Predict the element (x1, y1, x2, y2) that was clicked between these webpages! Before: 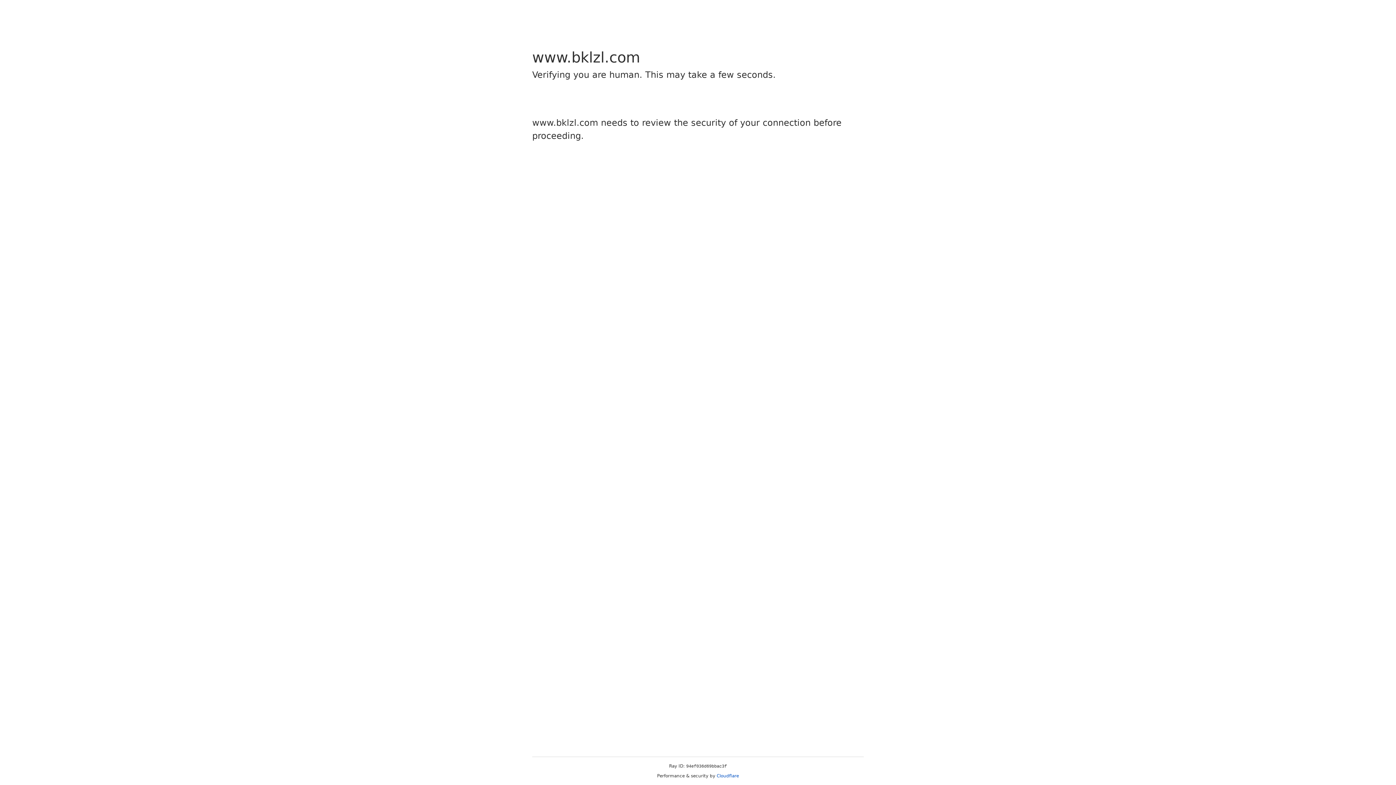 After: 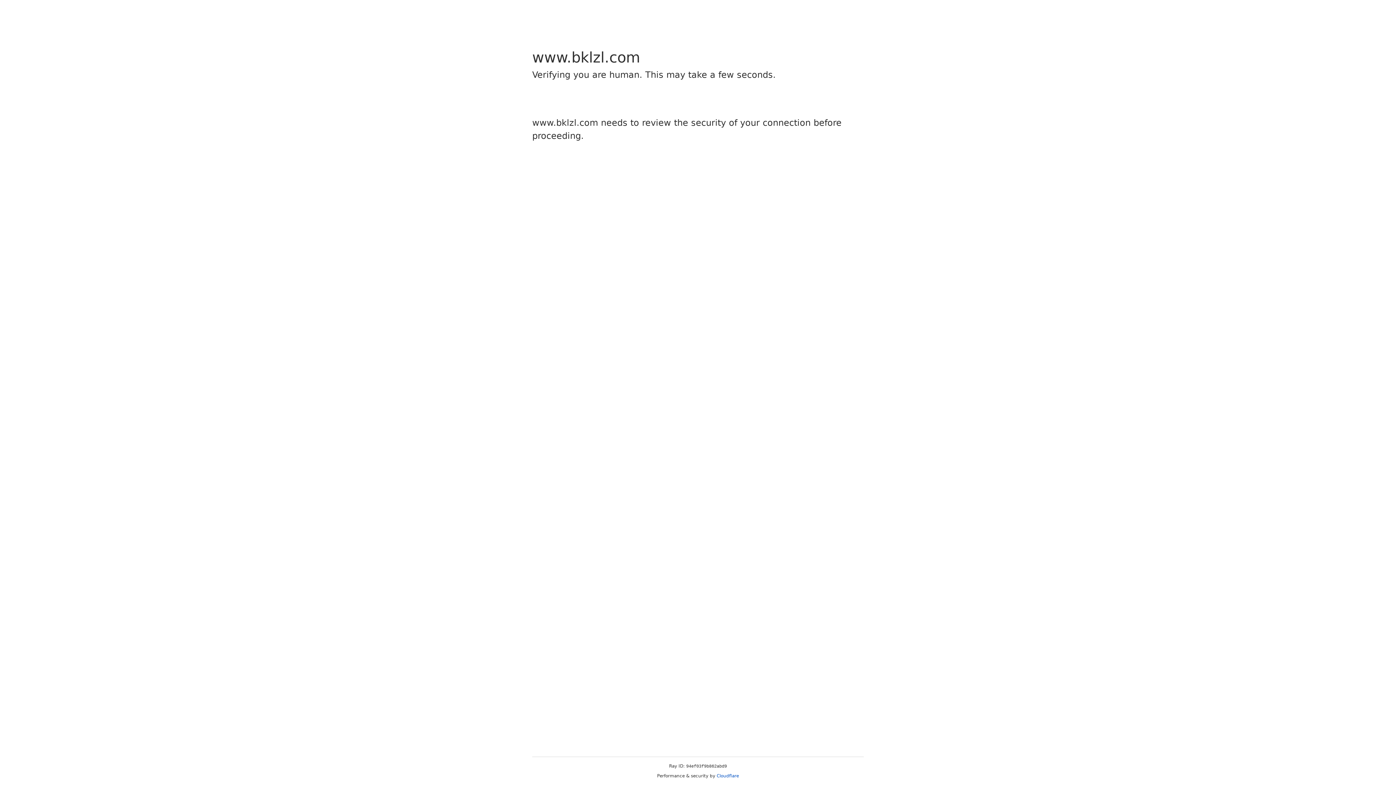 Action: bbox: (716, 773, 739, 778) label: Cloudflare